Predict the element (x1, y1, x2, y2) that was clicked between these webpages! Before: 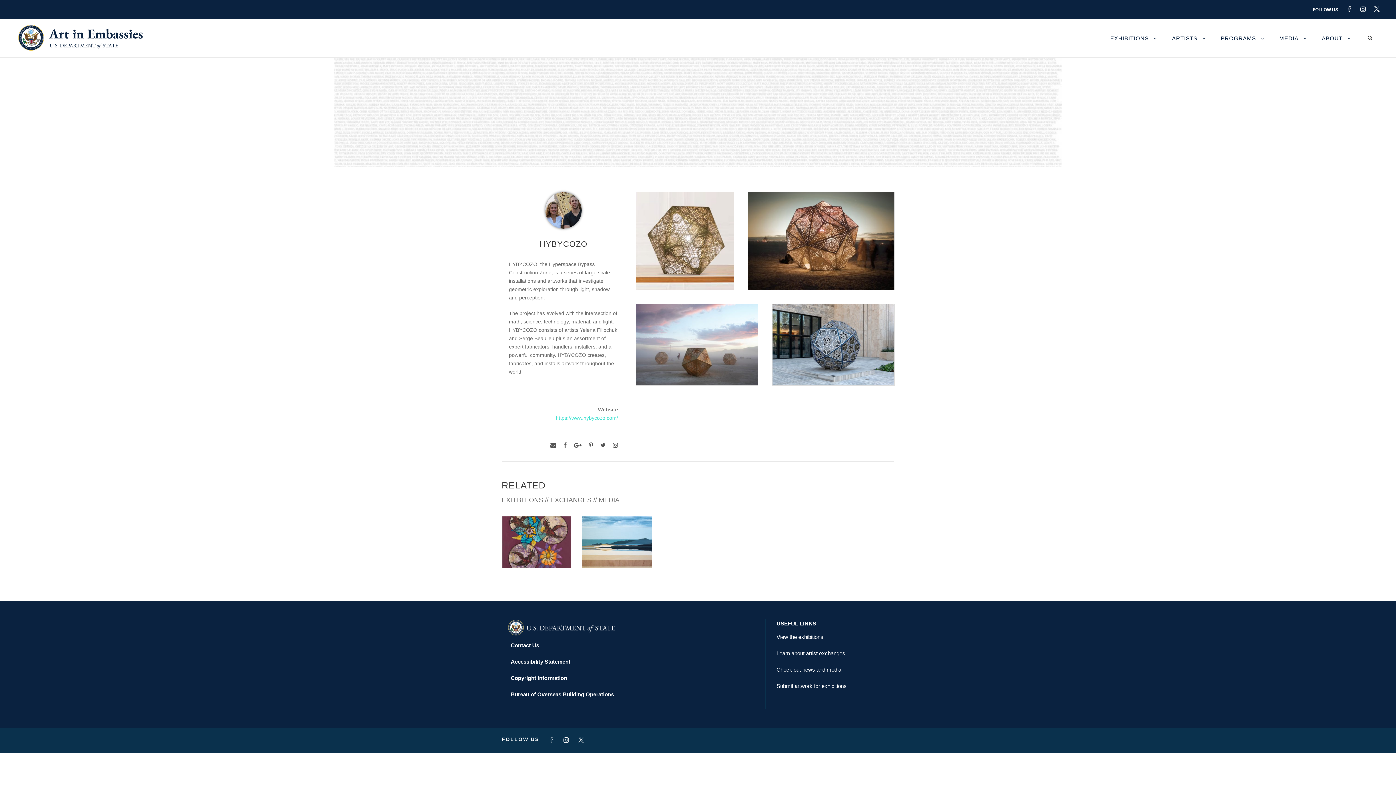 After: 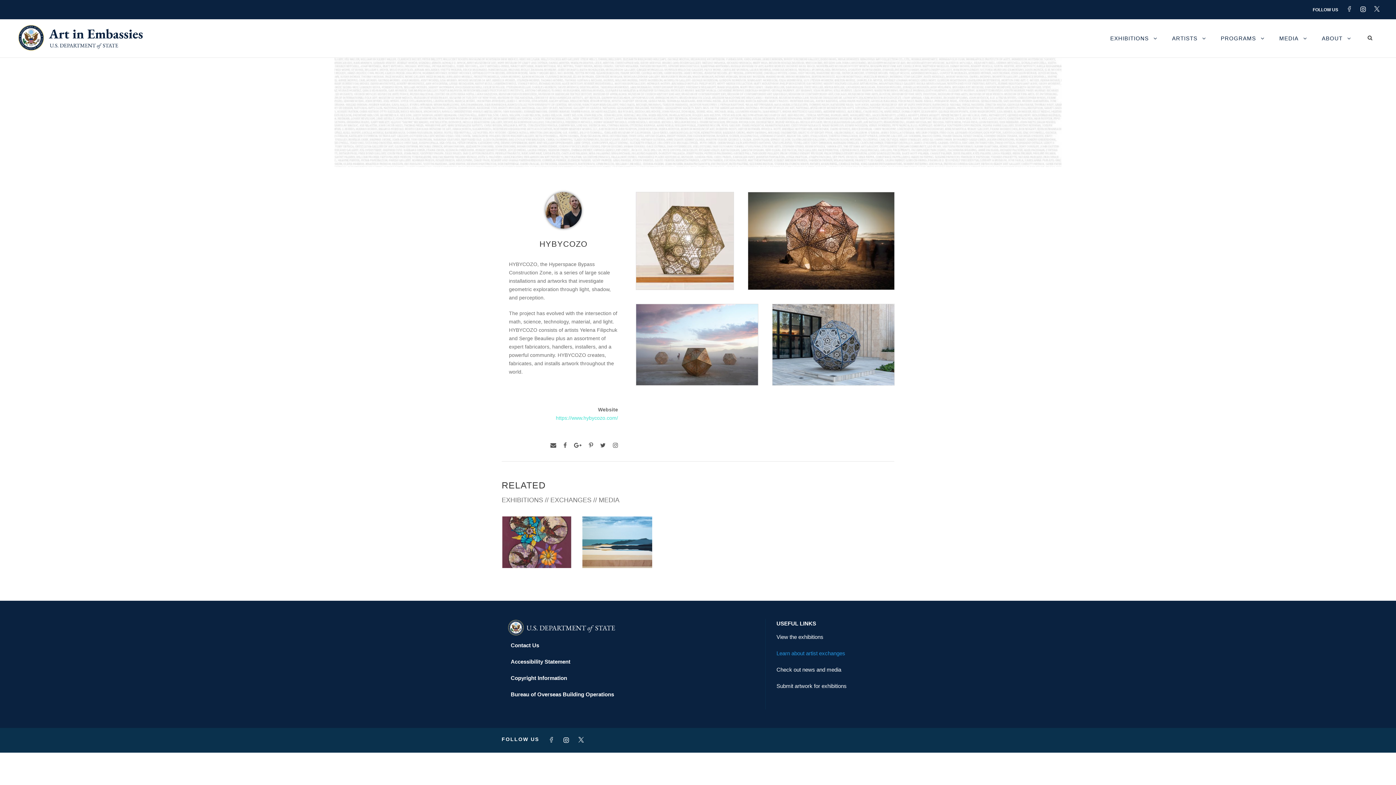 Action: bbox: (776, 650, 845, 656) label: Learn about artist exchanges